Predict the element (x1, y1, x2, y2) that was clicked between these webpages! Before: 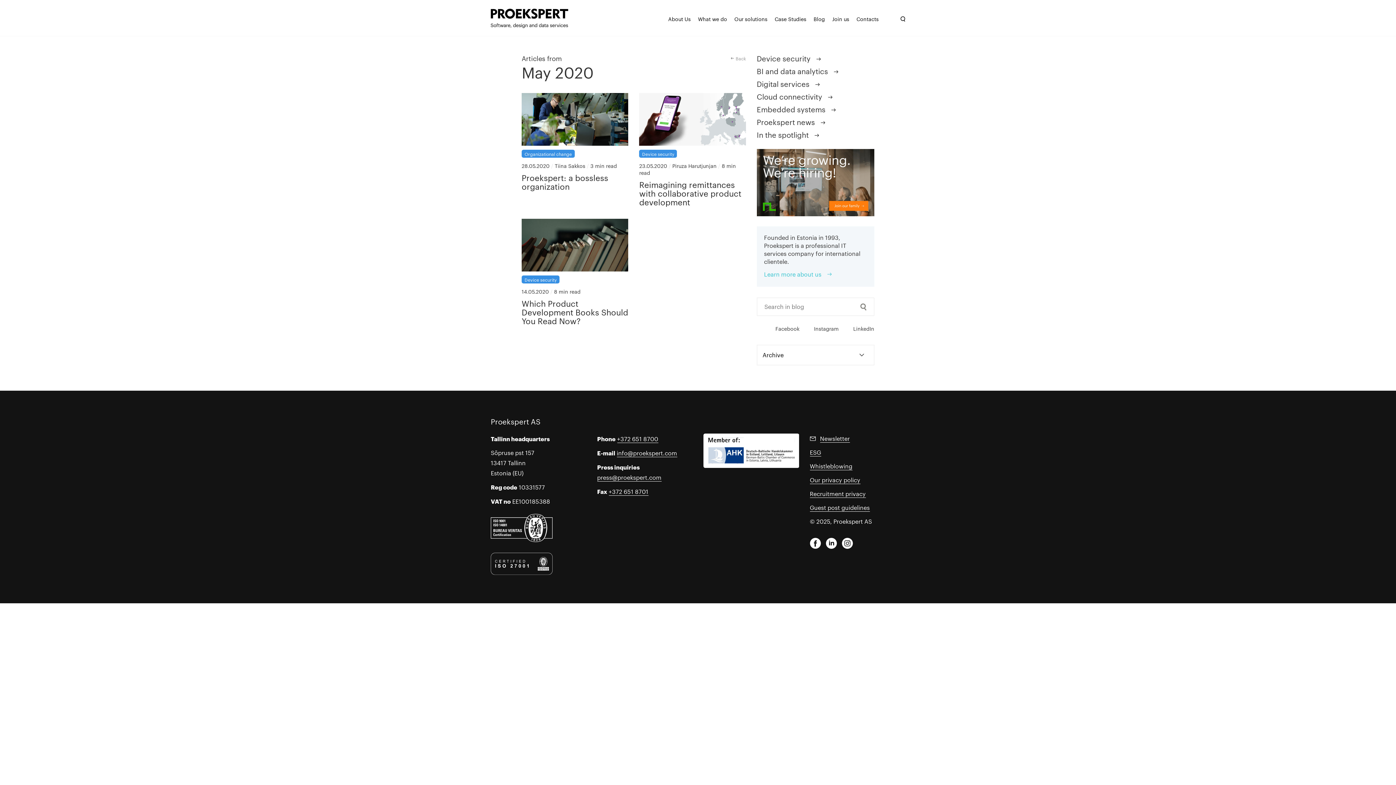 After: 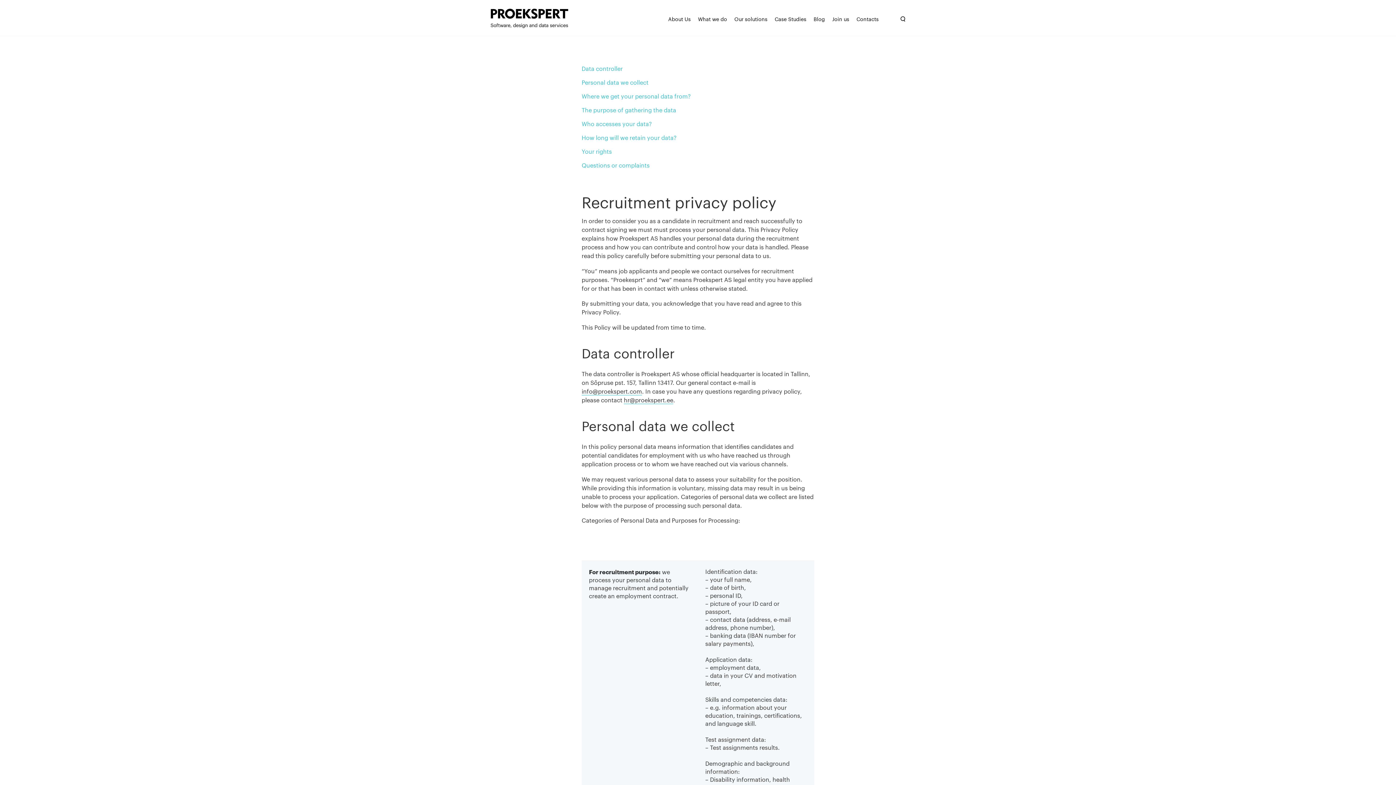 Action: label: Recruitment privacy bbox: (810, 490, 866, 498)